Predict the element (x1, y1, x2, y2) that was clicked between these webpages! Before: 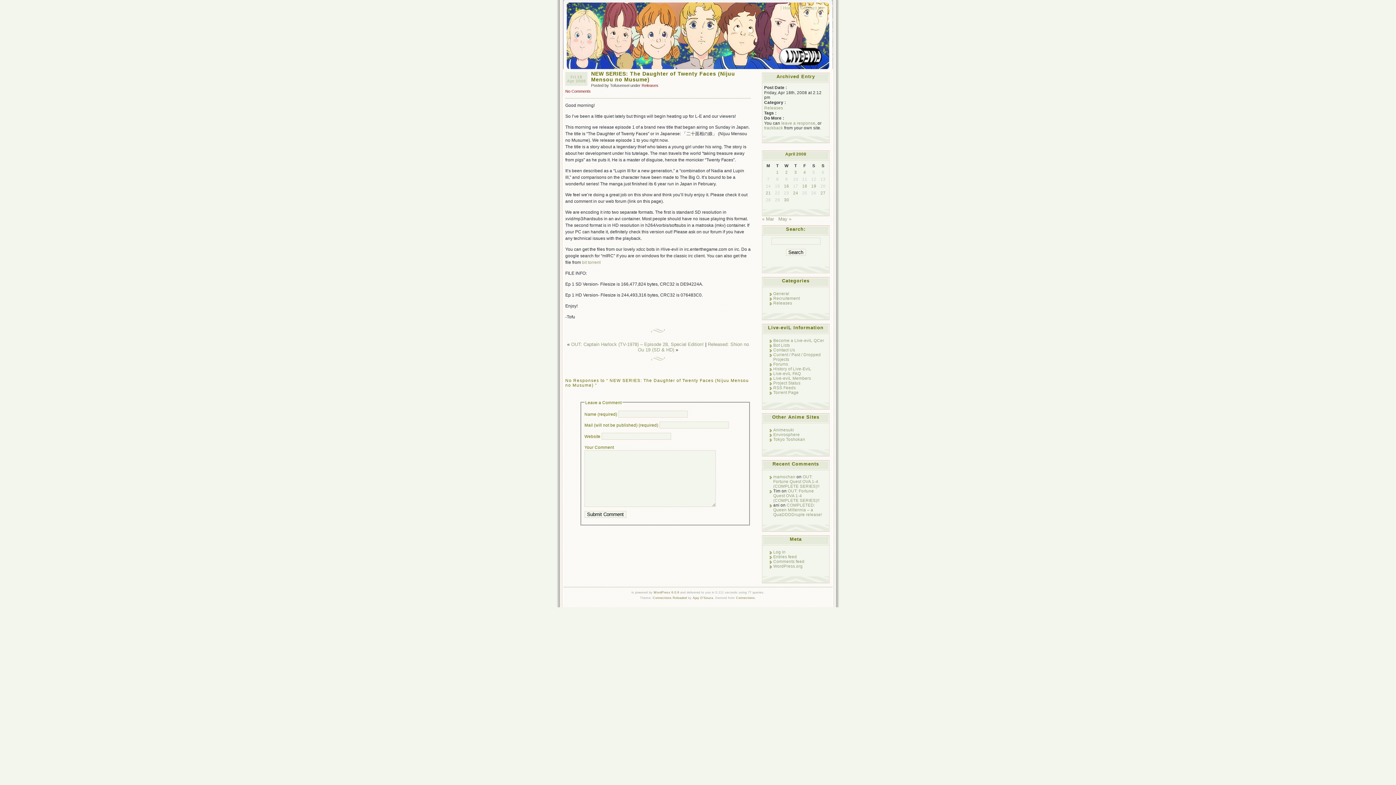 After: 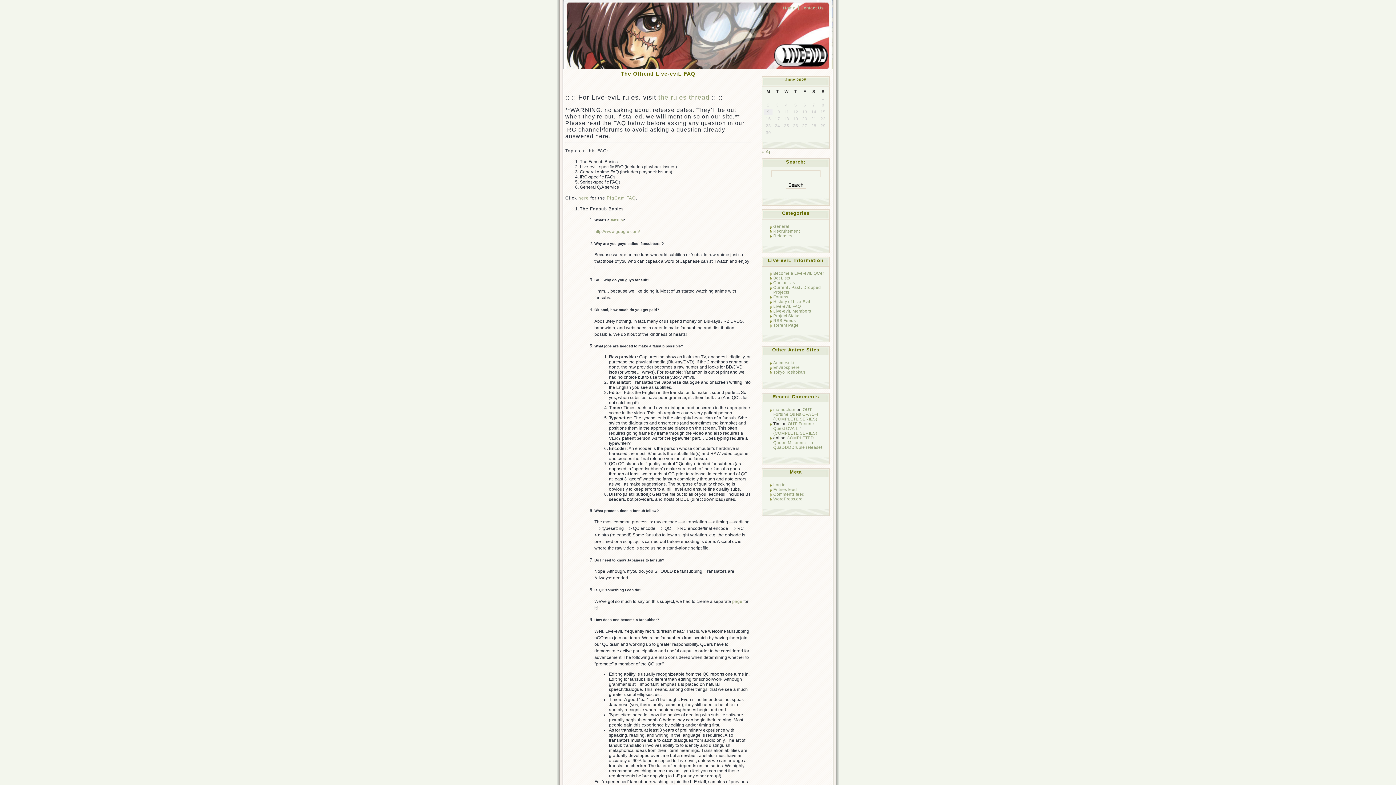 Action: bbox: (773, 371, 801, 375) label: Live-eviL FAQ